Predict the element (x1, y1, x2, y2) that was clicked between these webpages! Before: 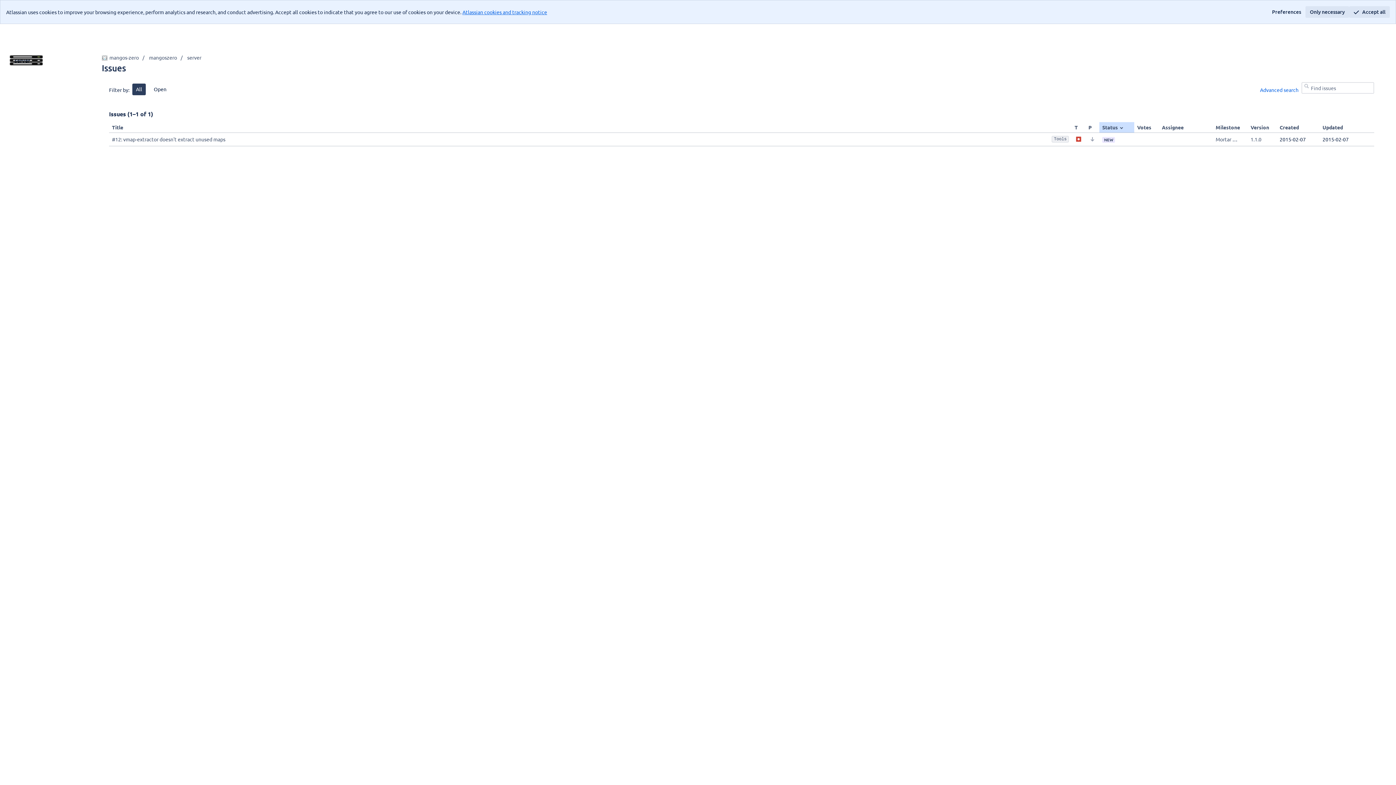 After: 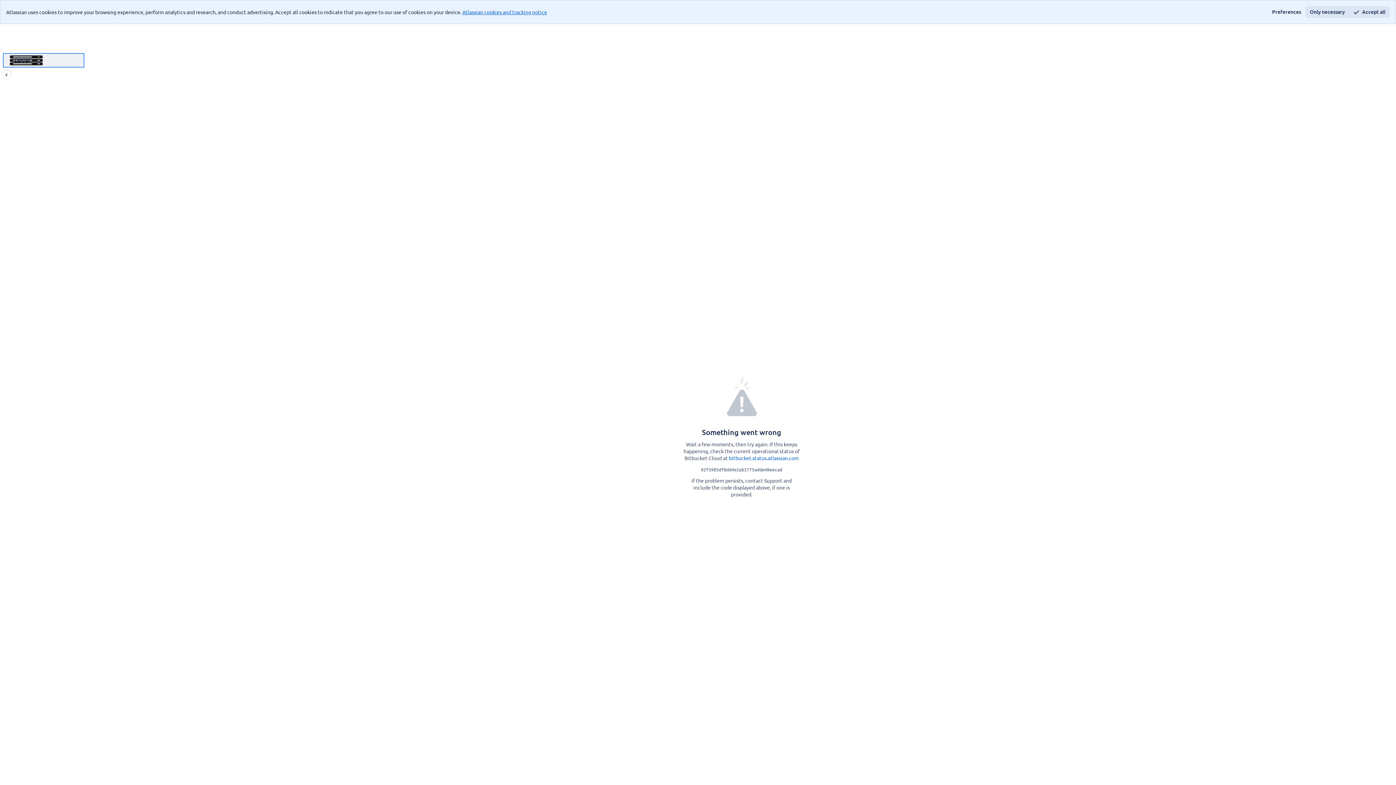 Action: label: server bbox: (2, 53, 84, 67)